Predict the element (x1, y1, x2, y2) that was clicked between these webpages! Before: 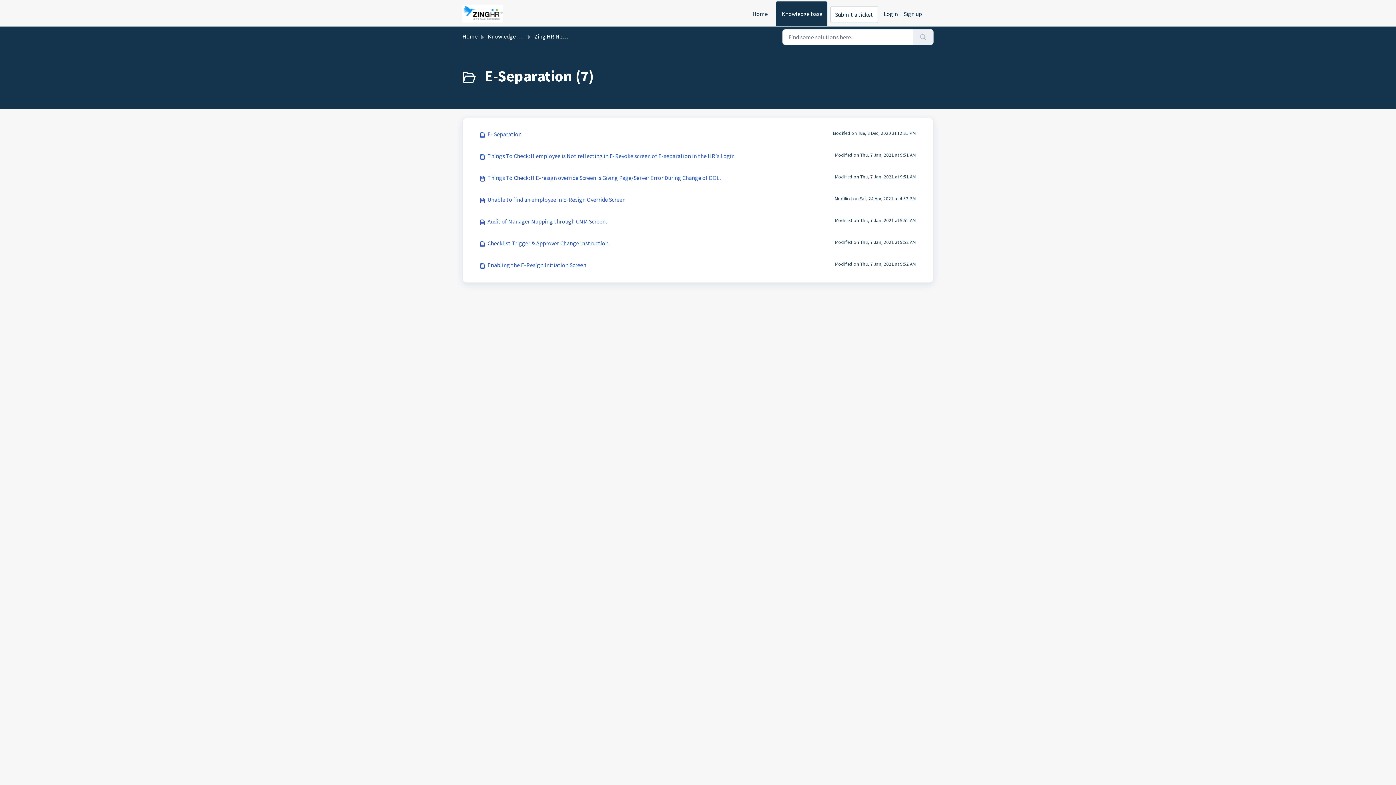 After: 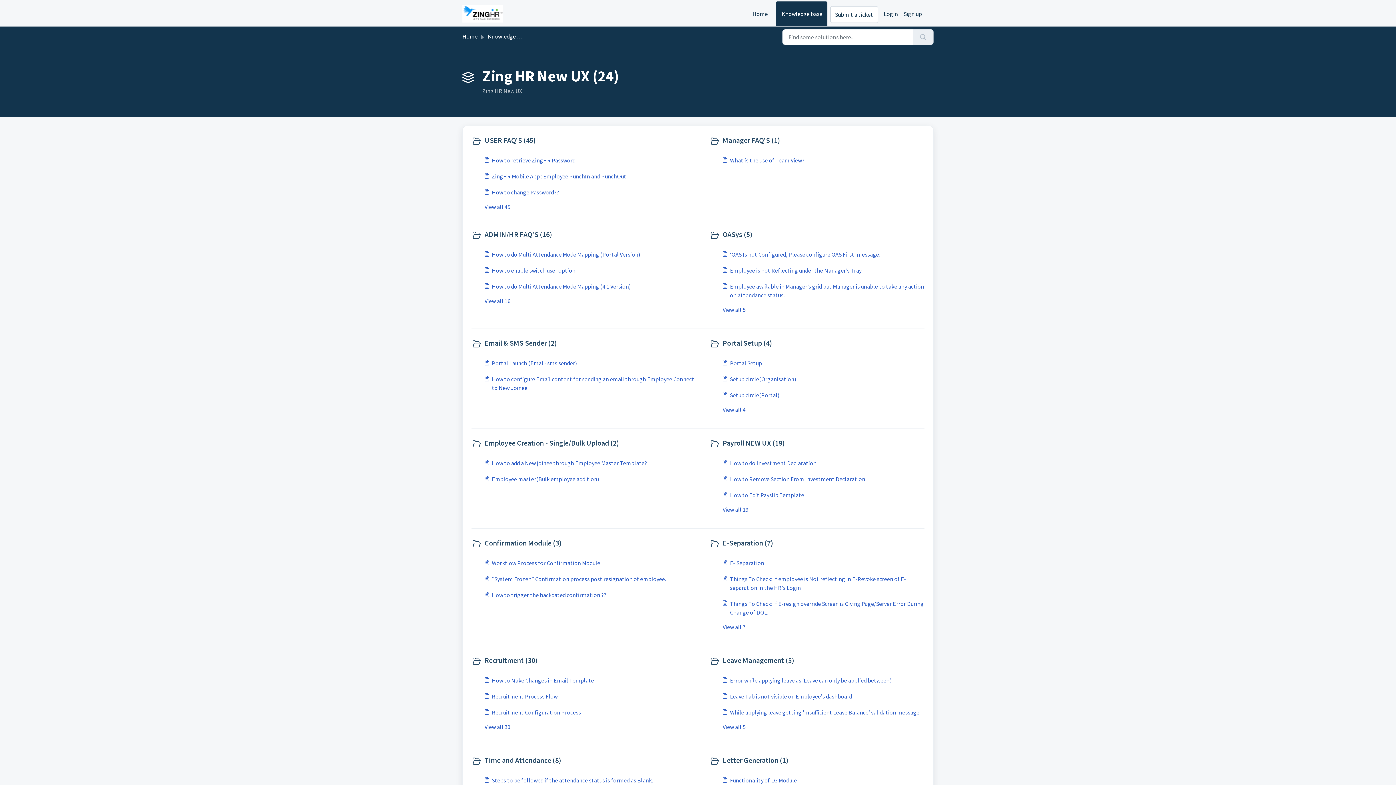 Action: label: Zing HR New UX bbox: (534, 32, 574, 40)